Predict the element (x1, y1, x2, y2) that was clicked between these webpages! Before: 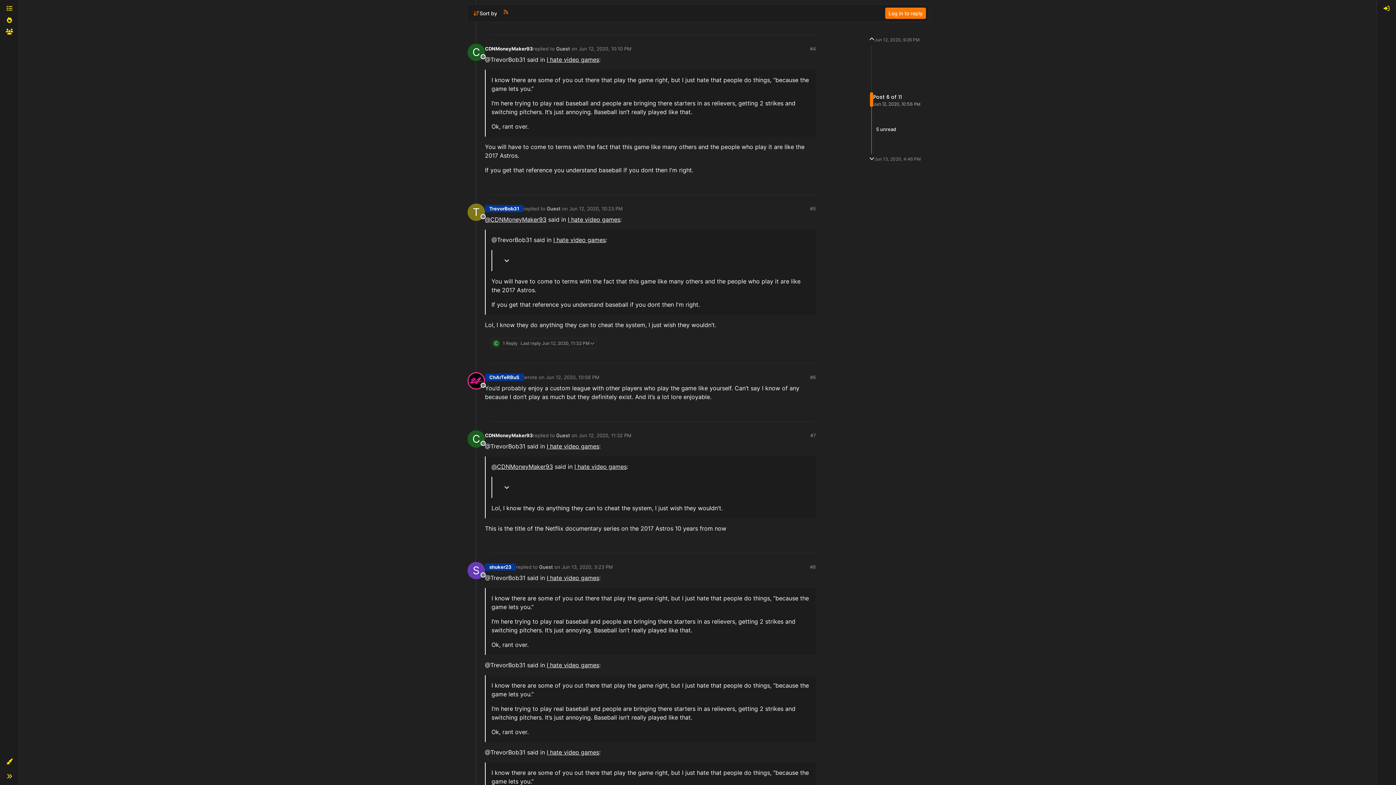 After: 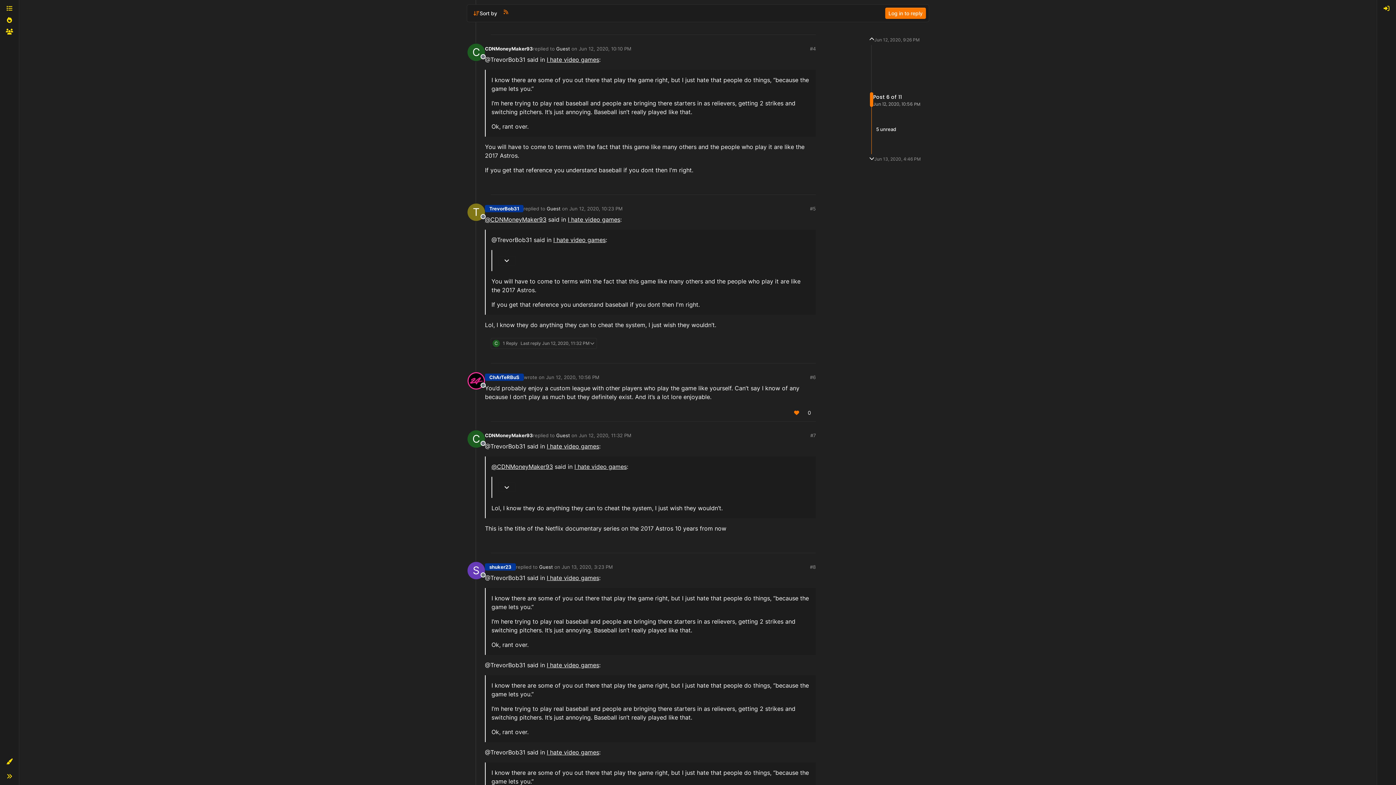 Action: bbox: (546, 374, 599, 380) label: Jun 12, 2020, 10:56 PM